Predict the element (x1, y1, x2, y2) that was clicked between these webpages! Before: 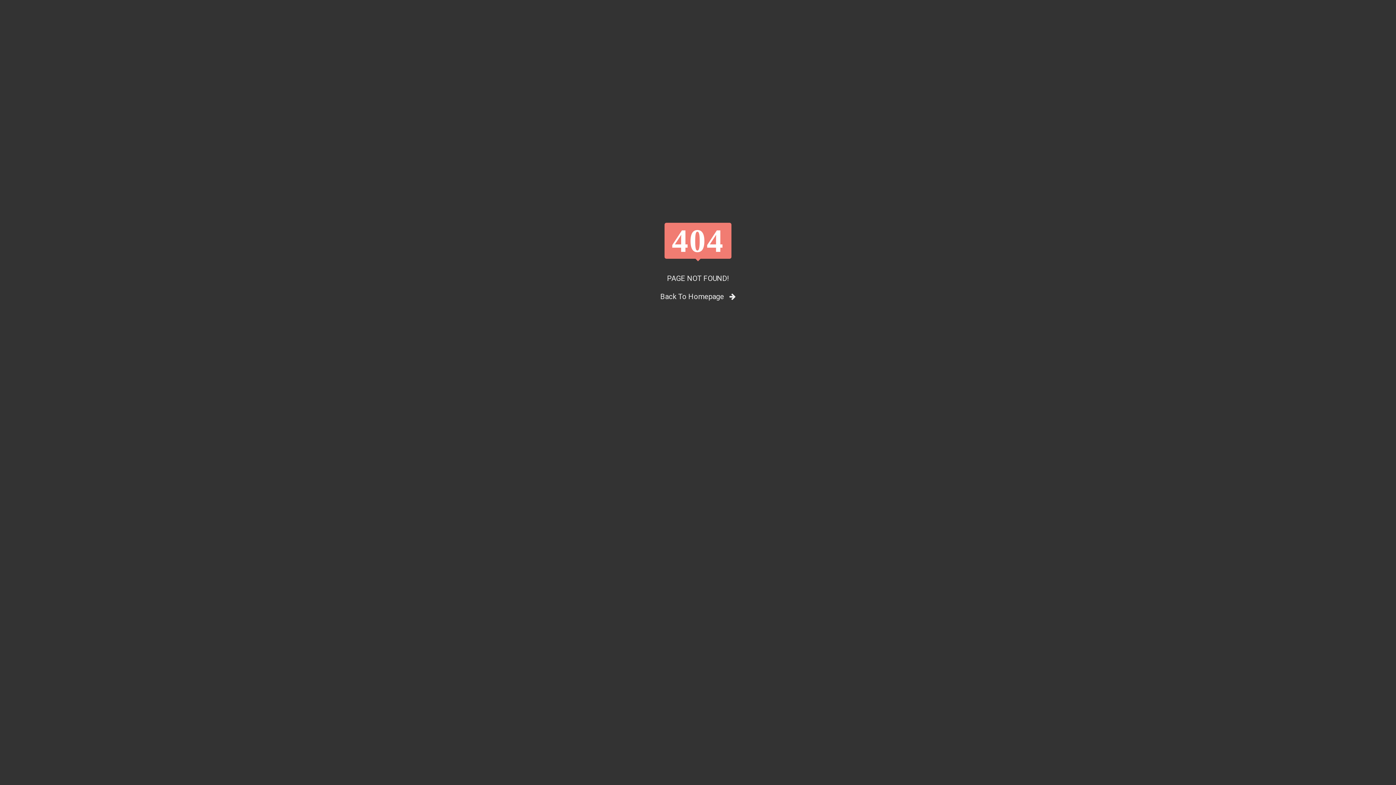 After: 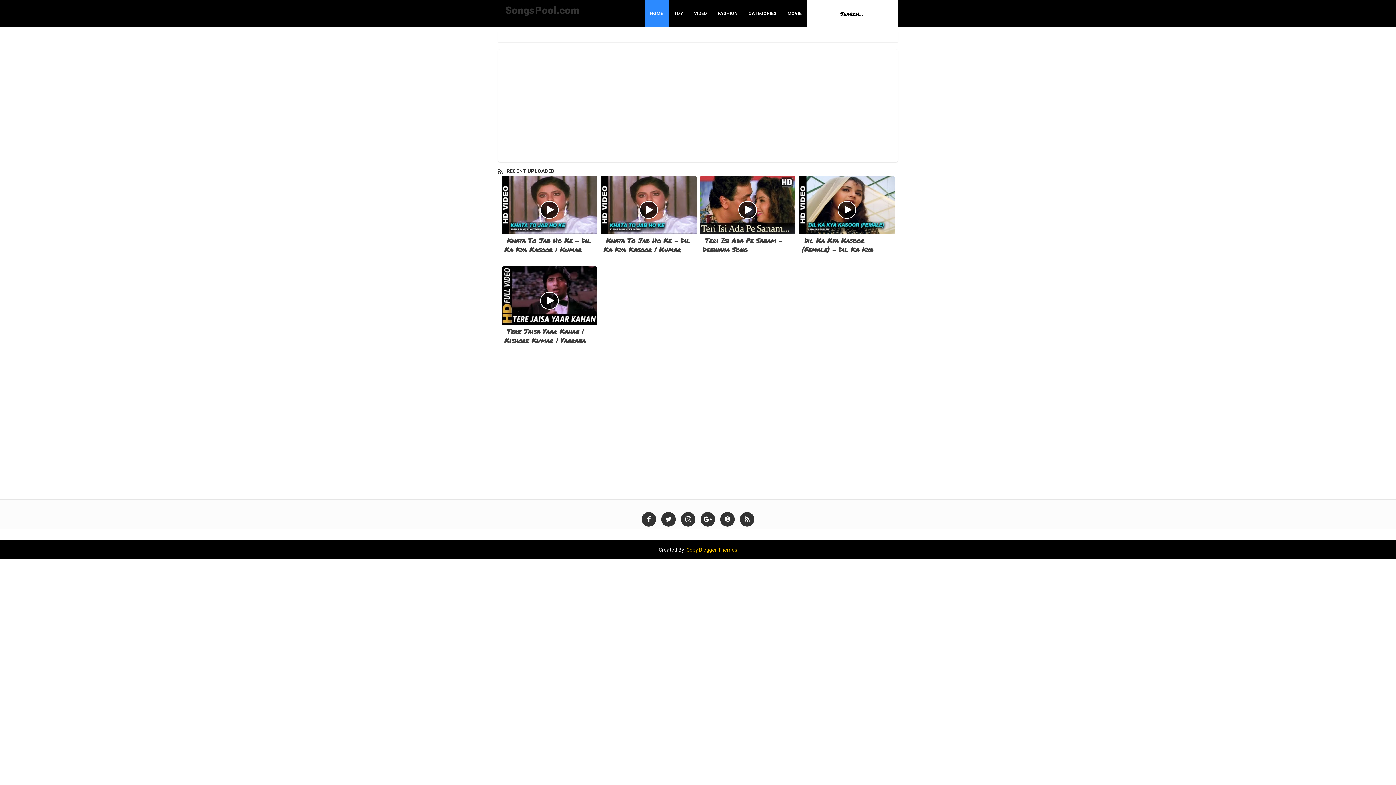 Action: bbox: (726, 292, 735, 301)